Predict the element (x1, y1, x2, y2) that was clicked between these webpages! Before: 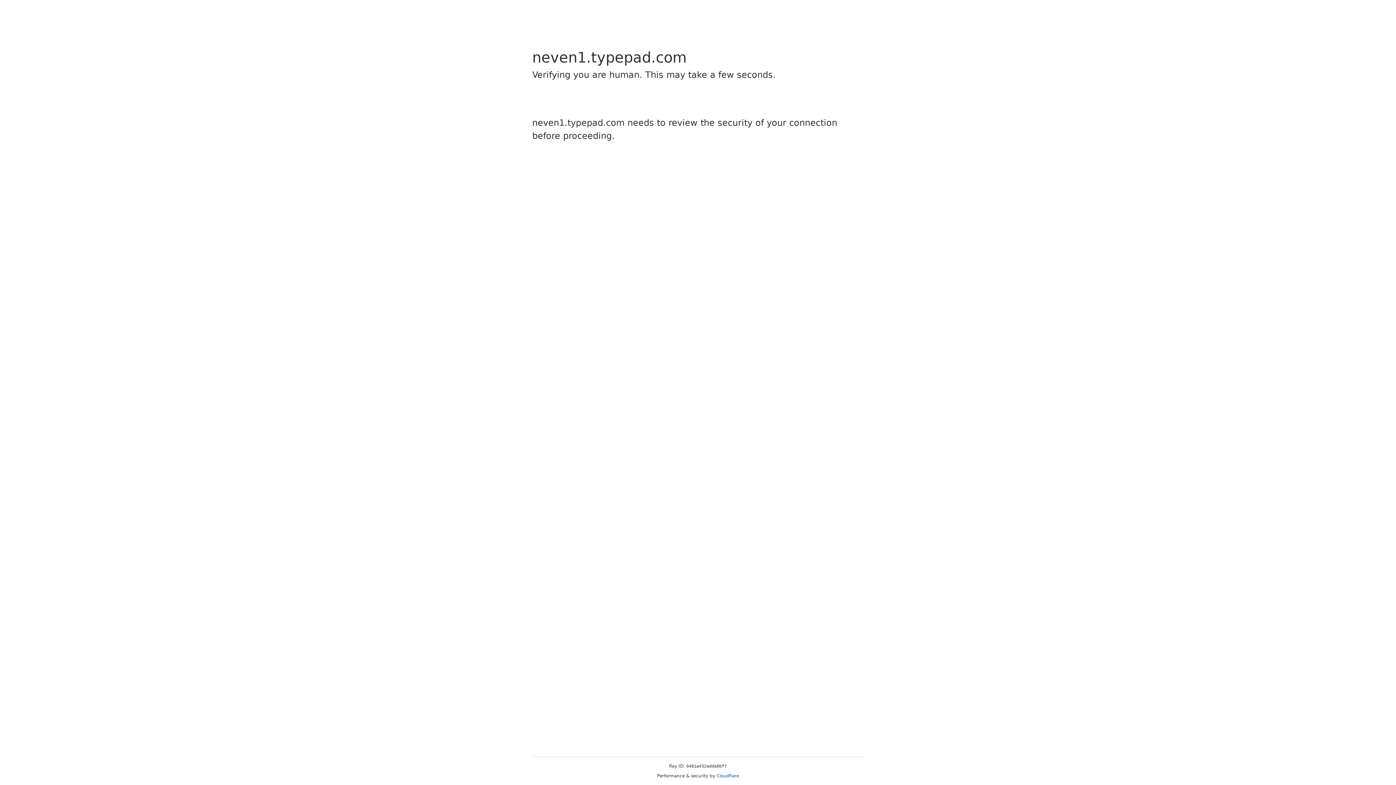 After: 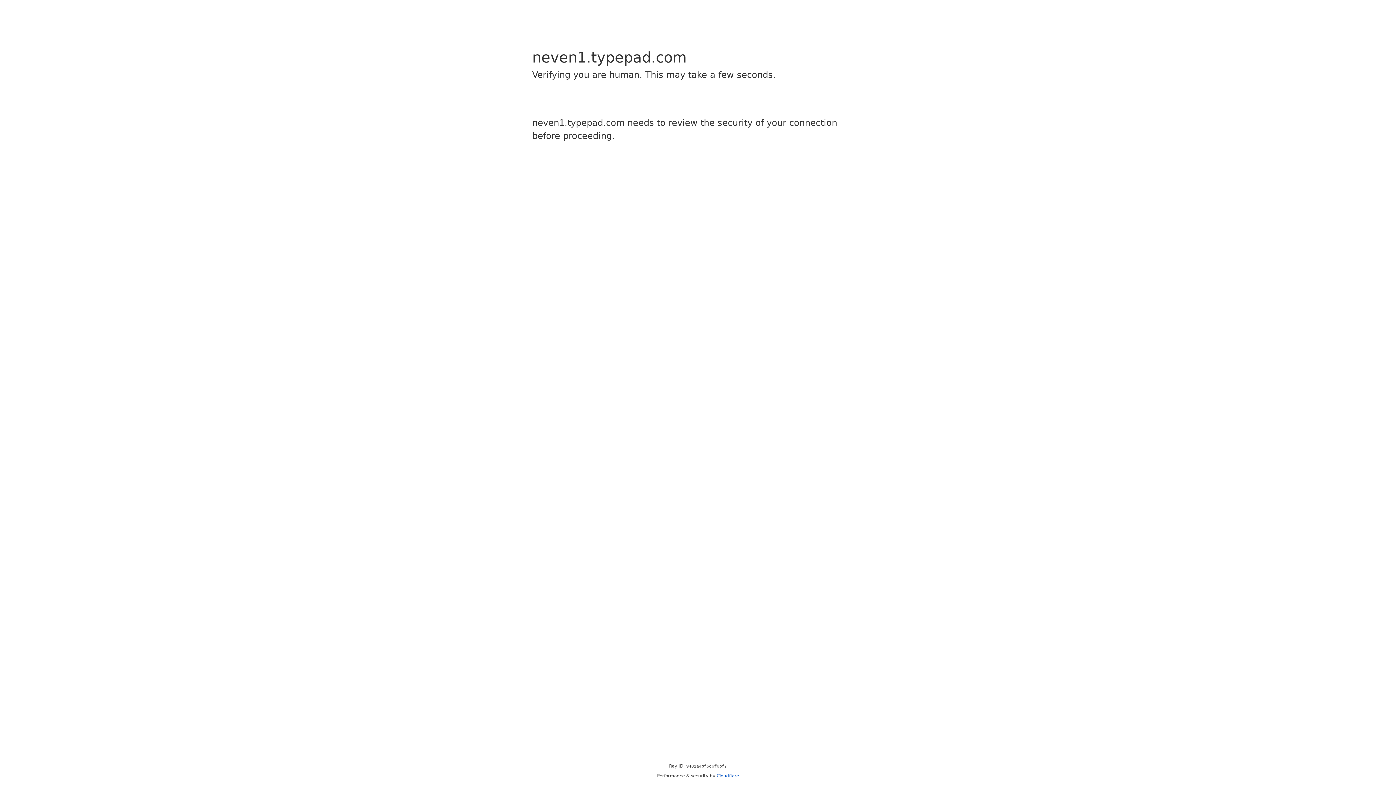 Action: label: Cloudflare bbox: (716, 773, 739, 778)